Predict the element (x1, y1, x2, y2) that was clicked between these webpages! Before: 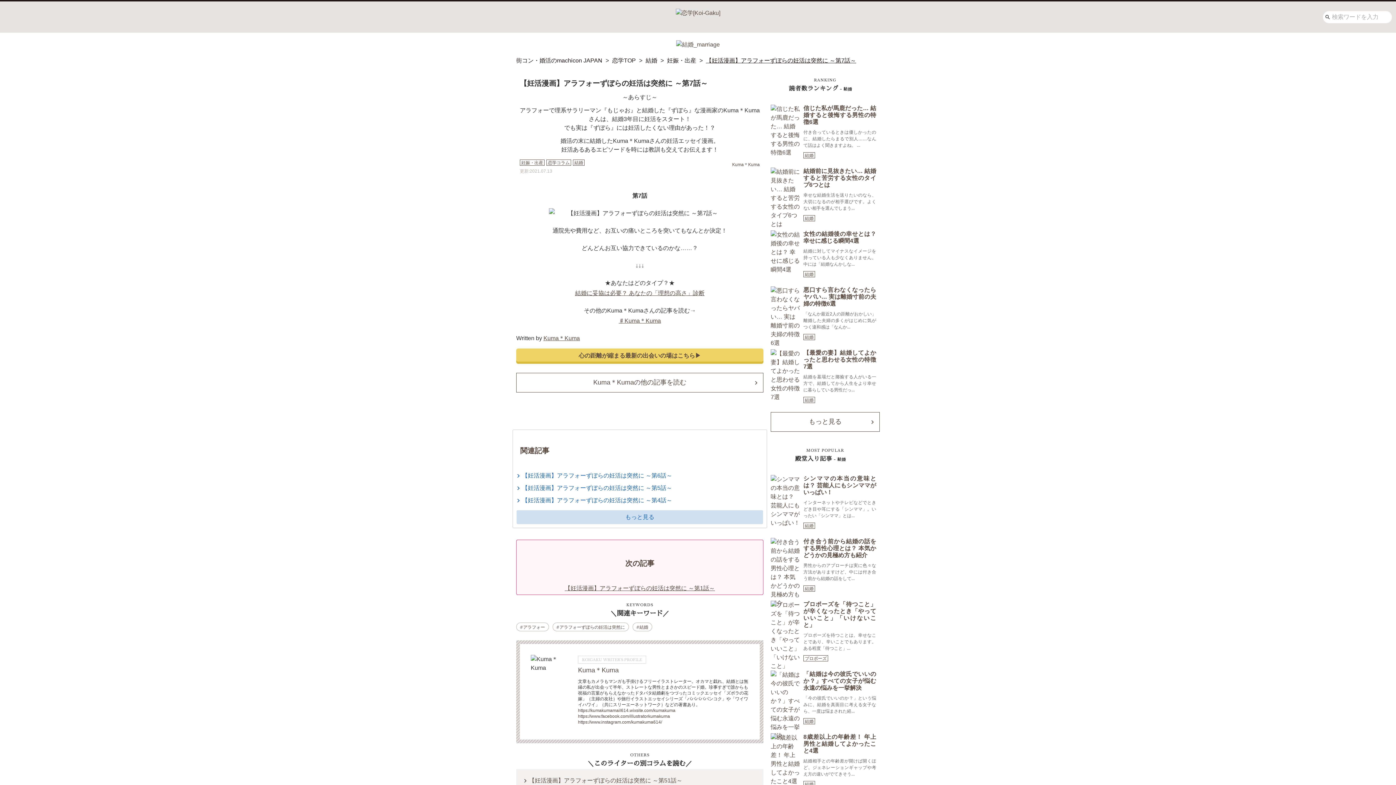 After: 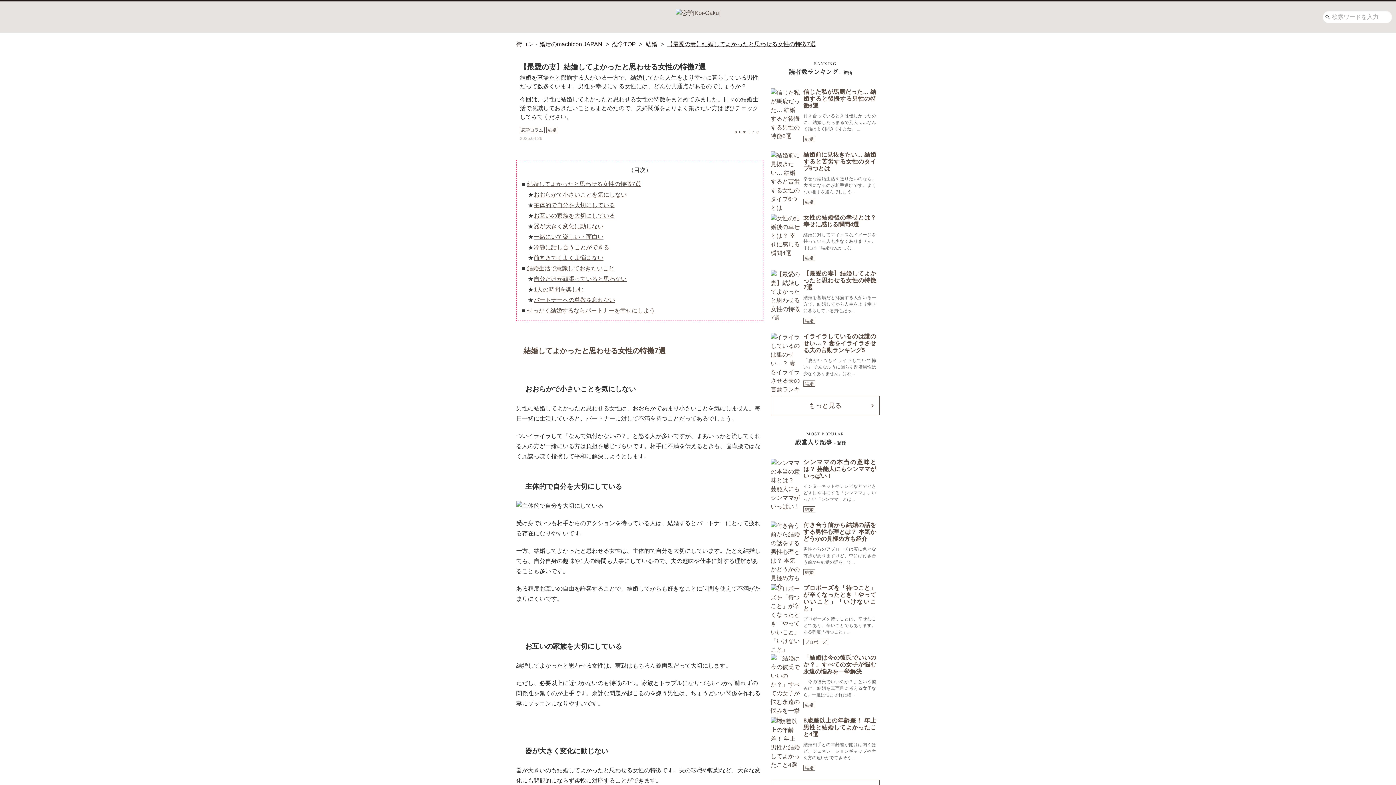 Action: bbox: (803, 349, 876, 393) label: 【最愛の妻】結婚してよかったと思わせる女性の特徴7選

結婚を墓場だと揶揄する人がいる一方で、結婚してから人生をより幸せに暮らしている男性だっ...